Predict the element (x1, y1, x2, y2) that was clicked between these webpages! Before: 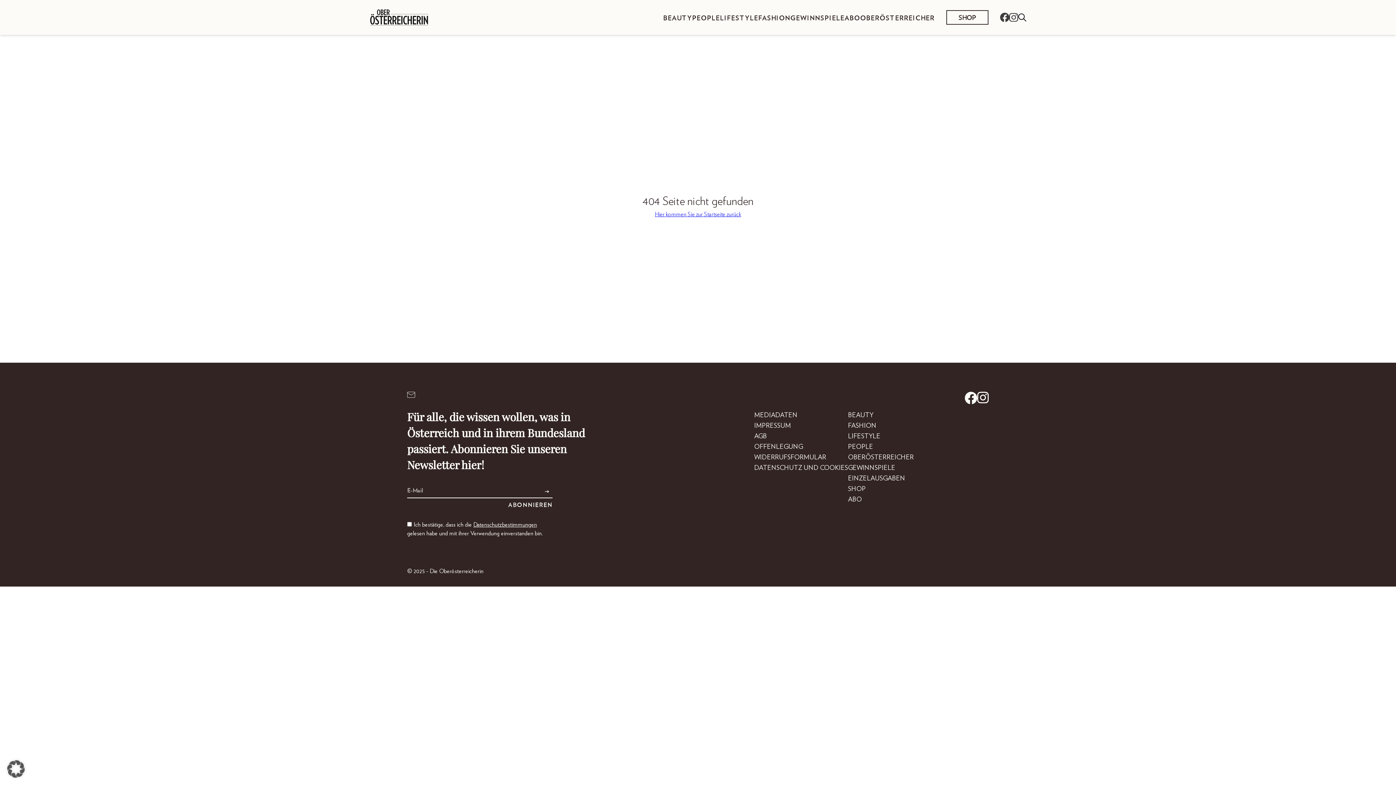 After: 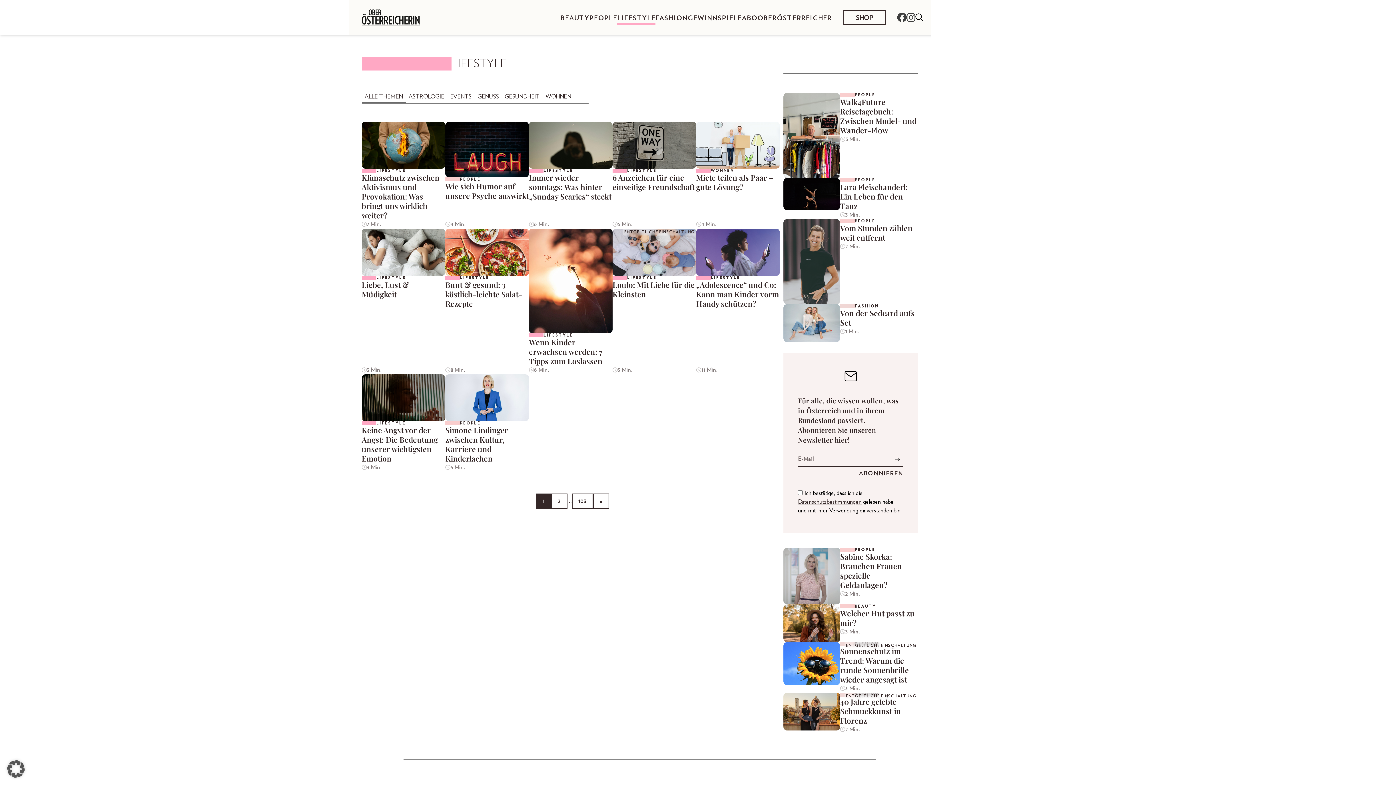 Action: label: LIFESTYLE bbox: (848, 430, 880, 441)